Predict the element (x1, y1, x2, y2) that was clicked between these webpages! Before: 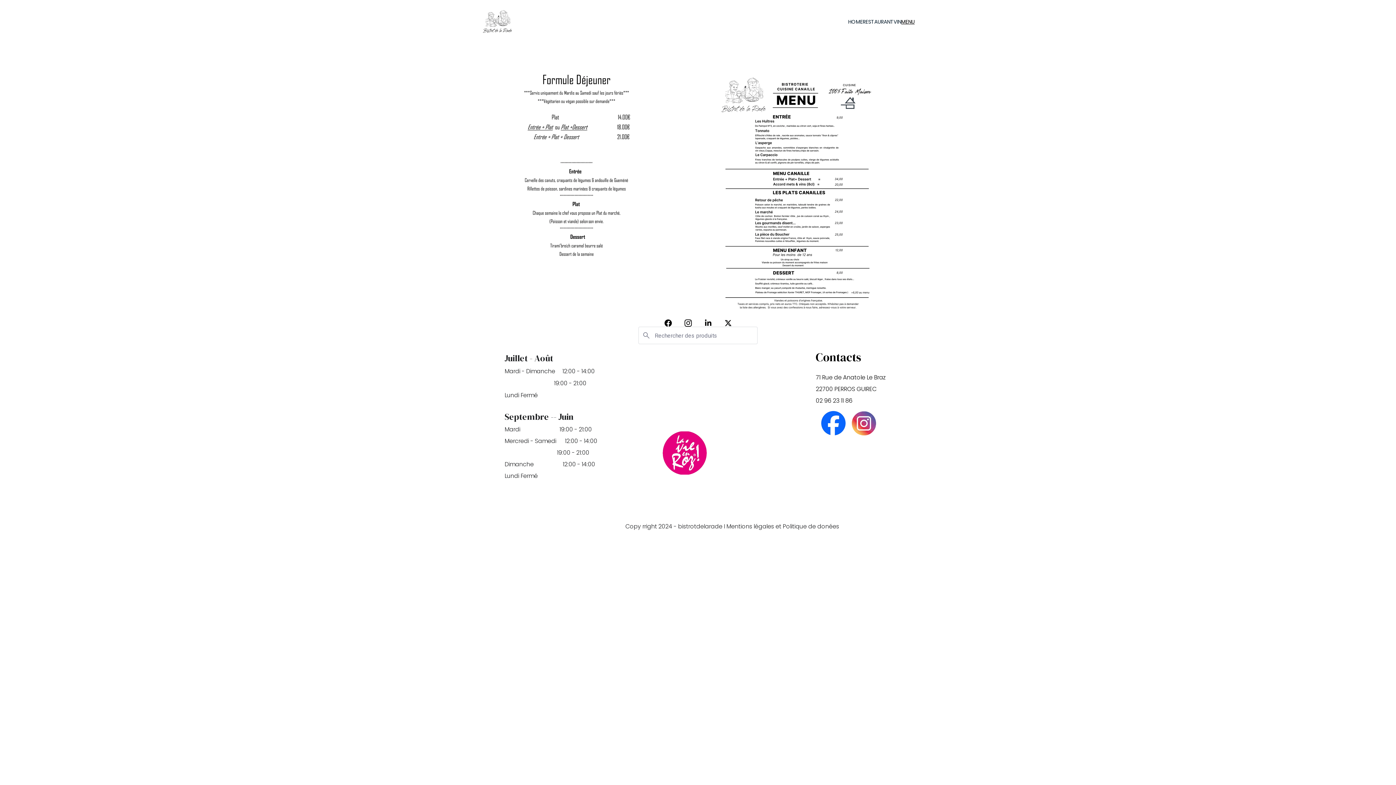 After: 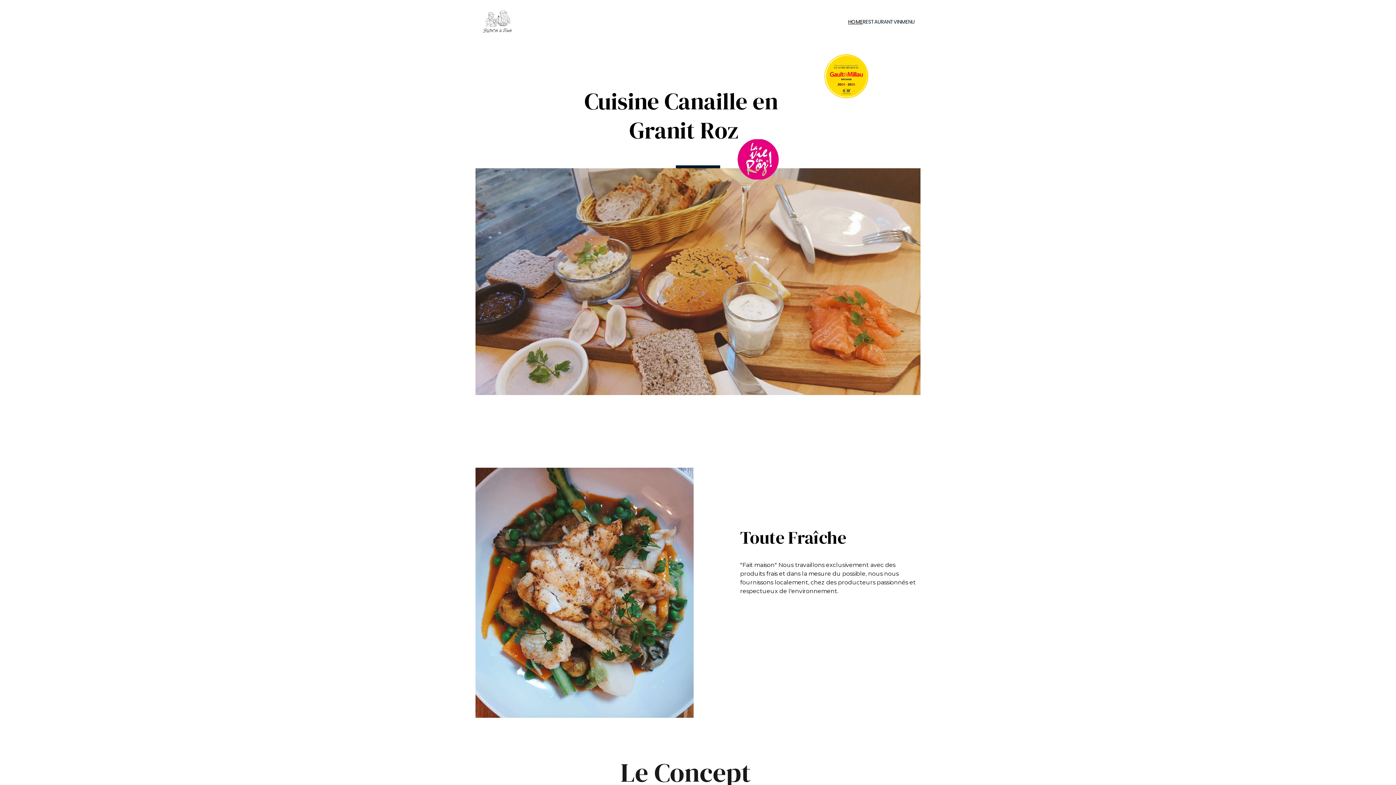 Action: bbox: (481, 8, 514, 34)